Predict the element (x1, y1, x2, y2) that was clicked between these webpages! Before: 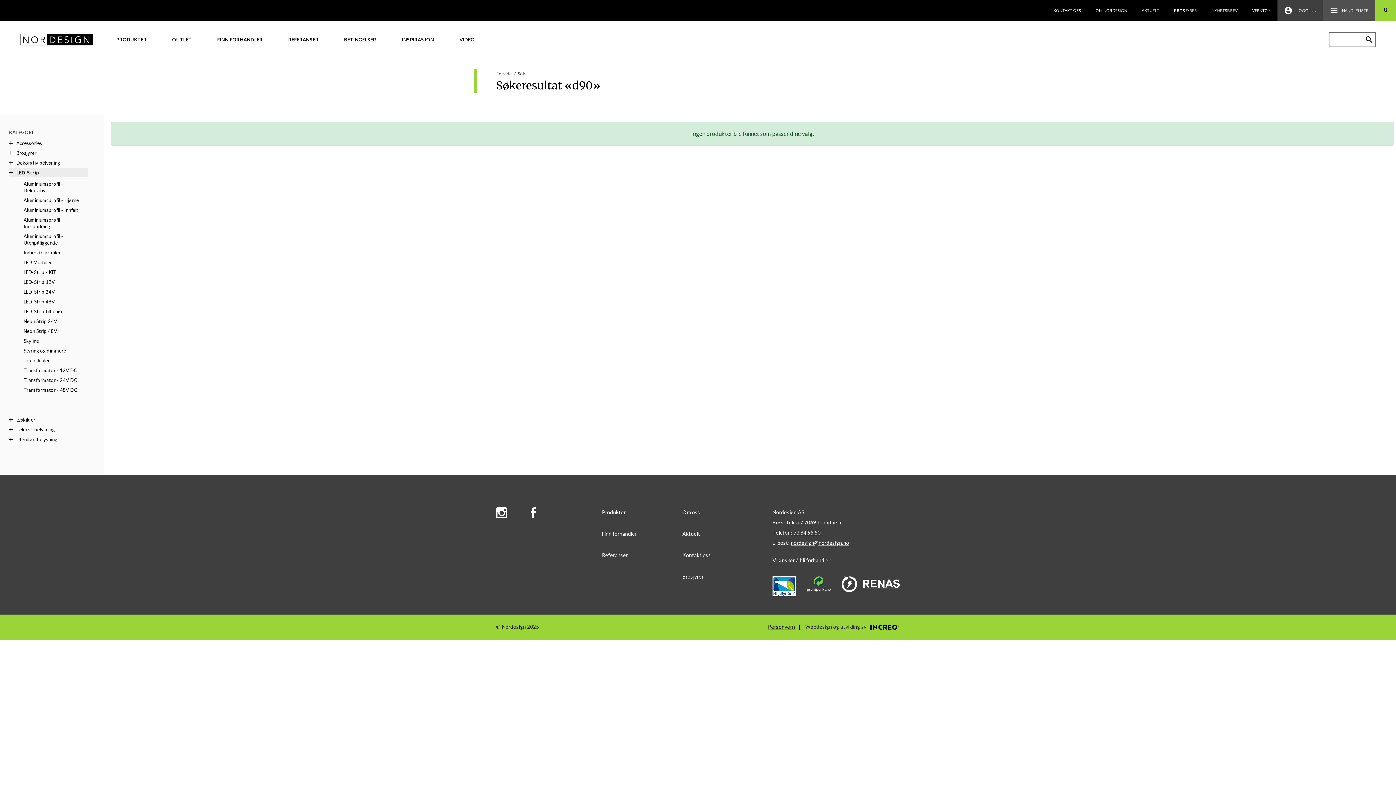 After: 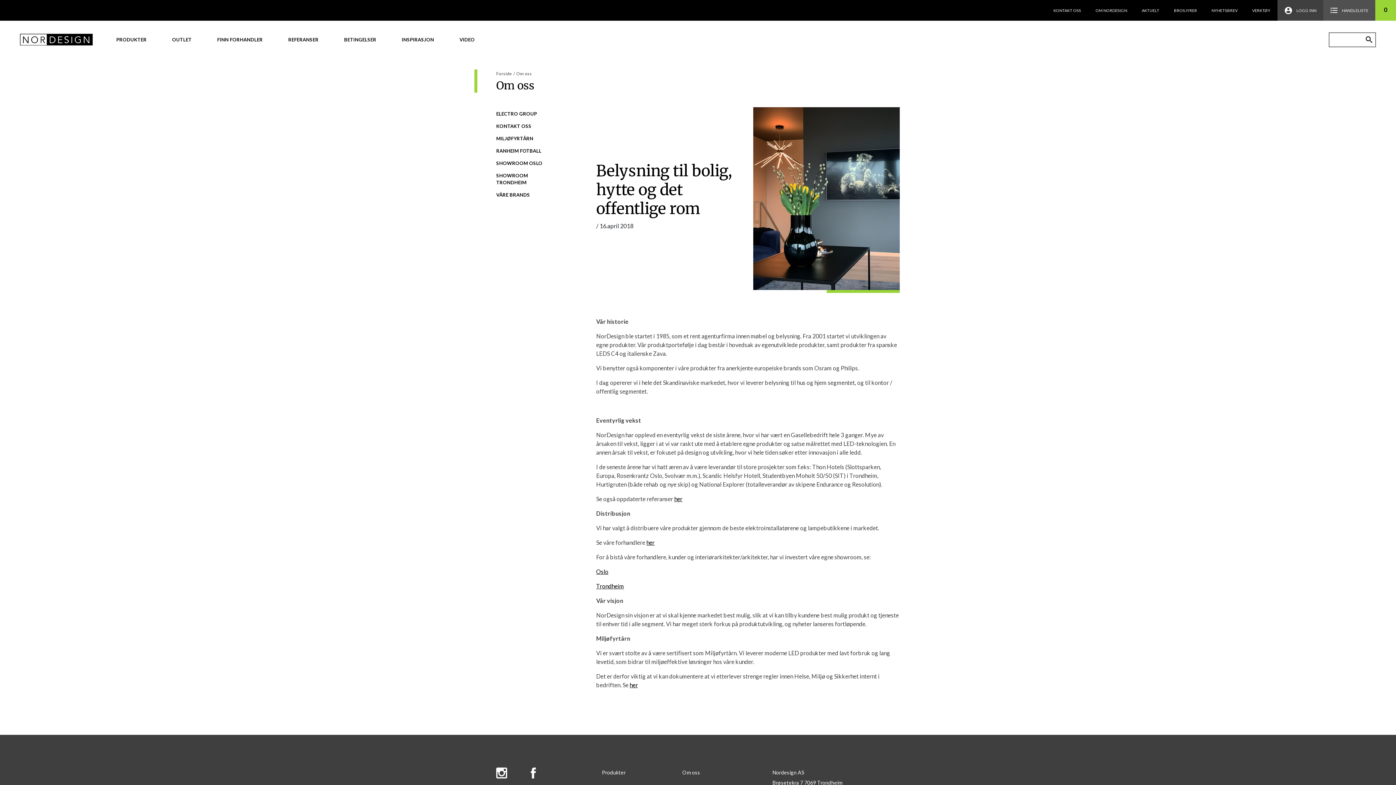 Action: label: Om oss bbox: (682, 505, 761, 519)